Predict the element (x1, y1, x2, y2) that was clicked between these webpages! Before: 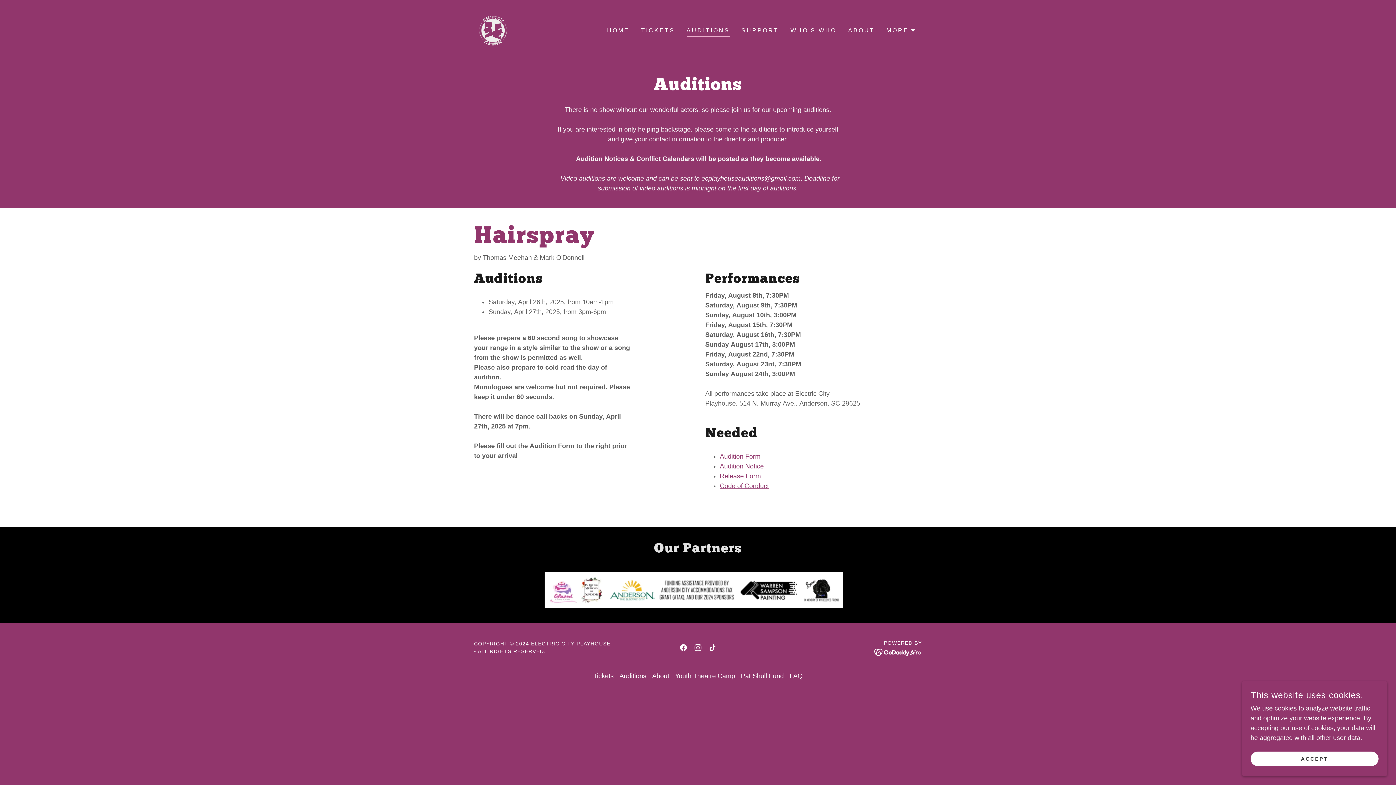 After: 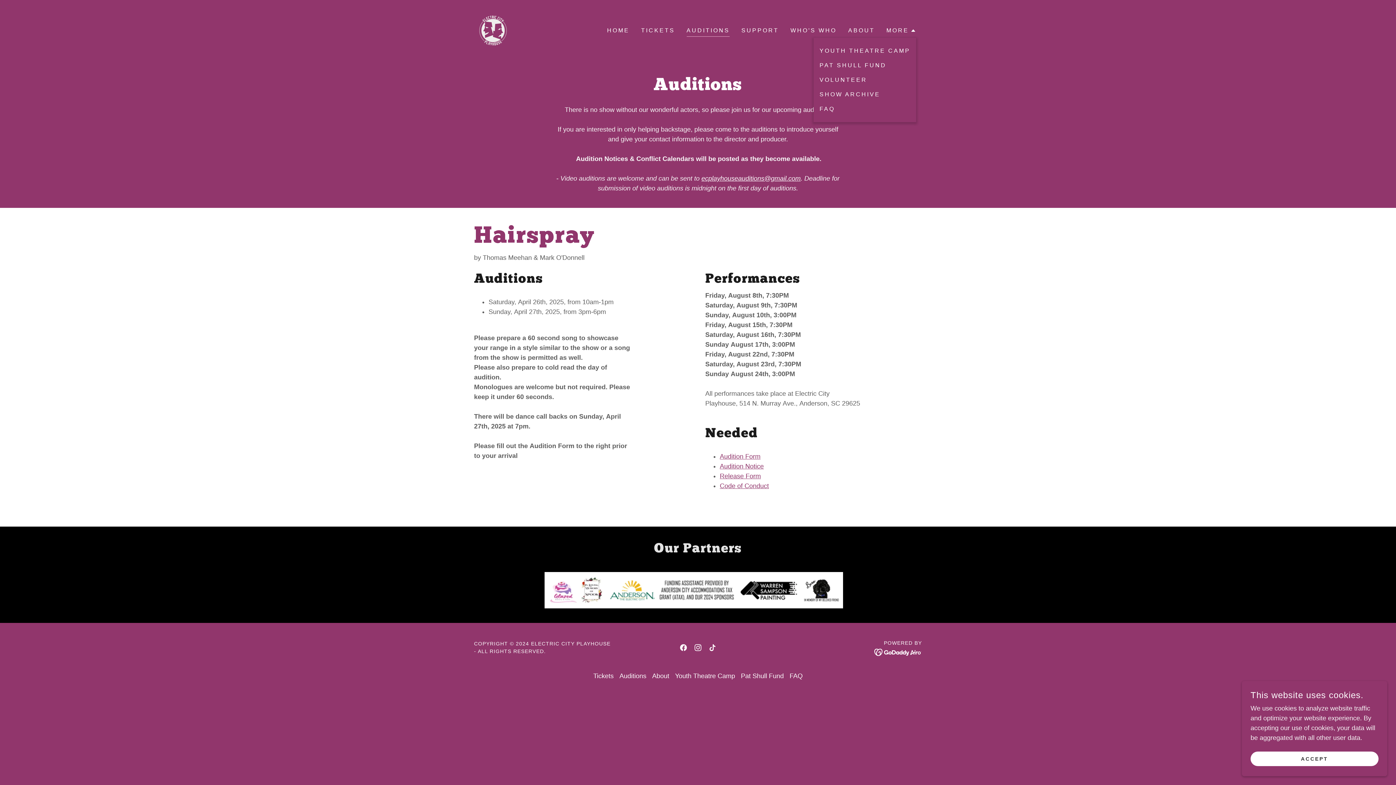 Action: bbox: (886, 26, 916, 34) label: MORE